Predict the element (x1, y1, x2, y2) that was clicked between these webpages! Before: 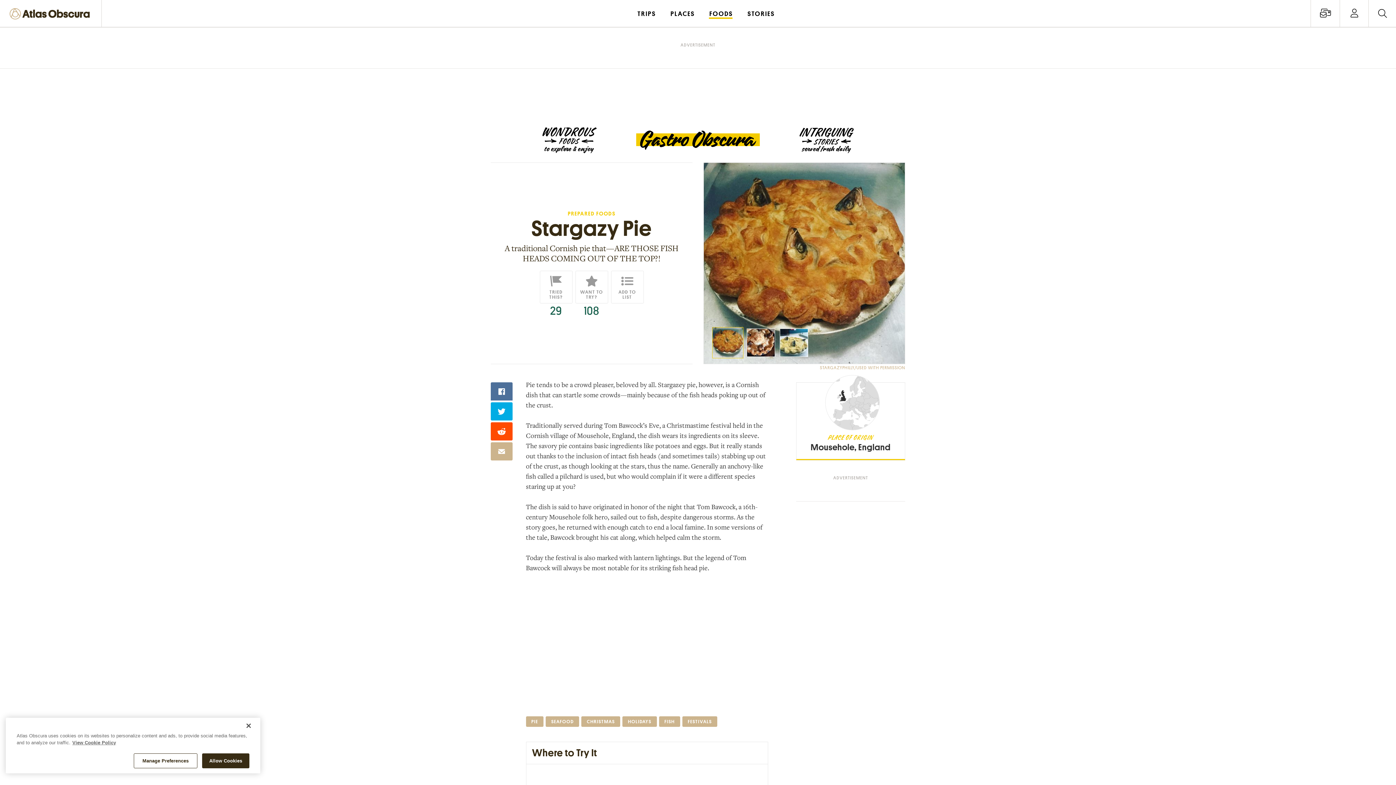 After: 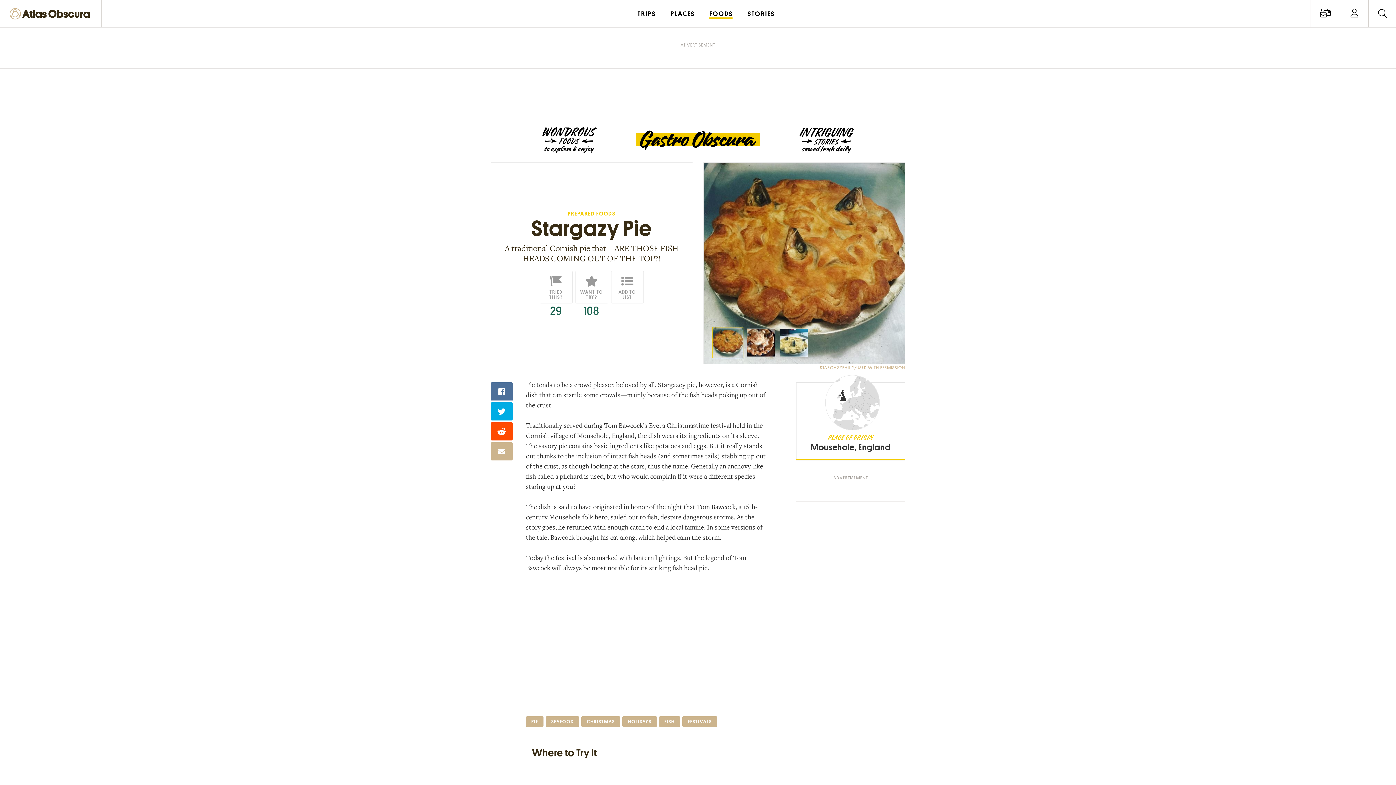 Action: bbox: (240, 718, 256, 734) label: Close